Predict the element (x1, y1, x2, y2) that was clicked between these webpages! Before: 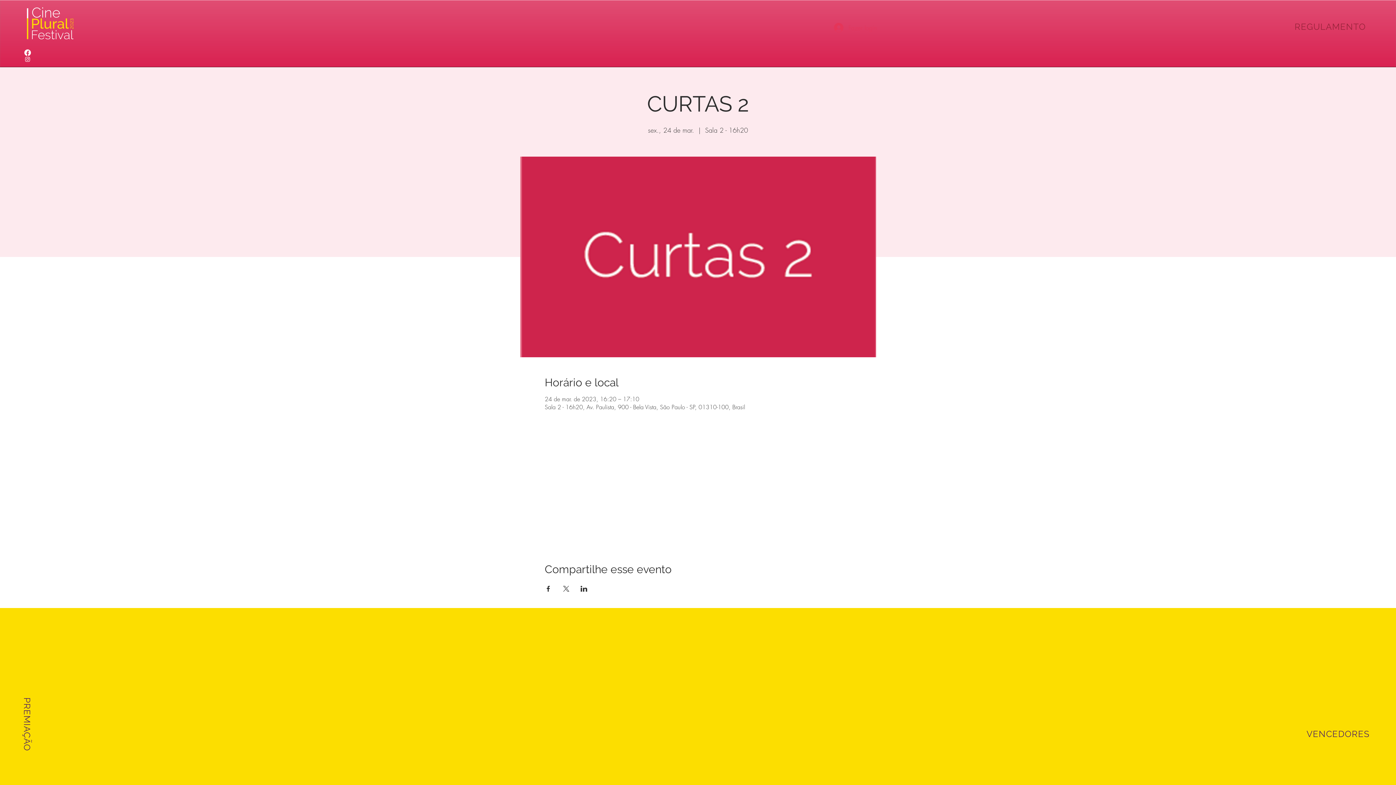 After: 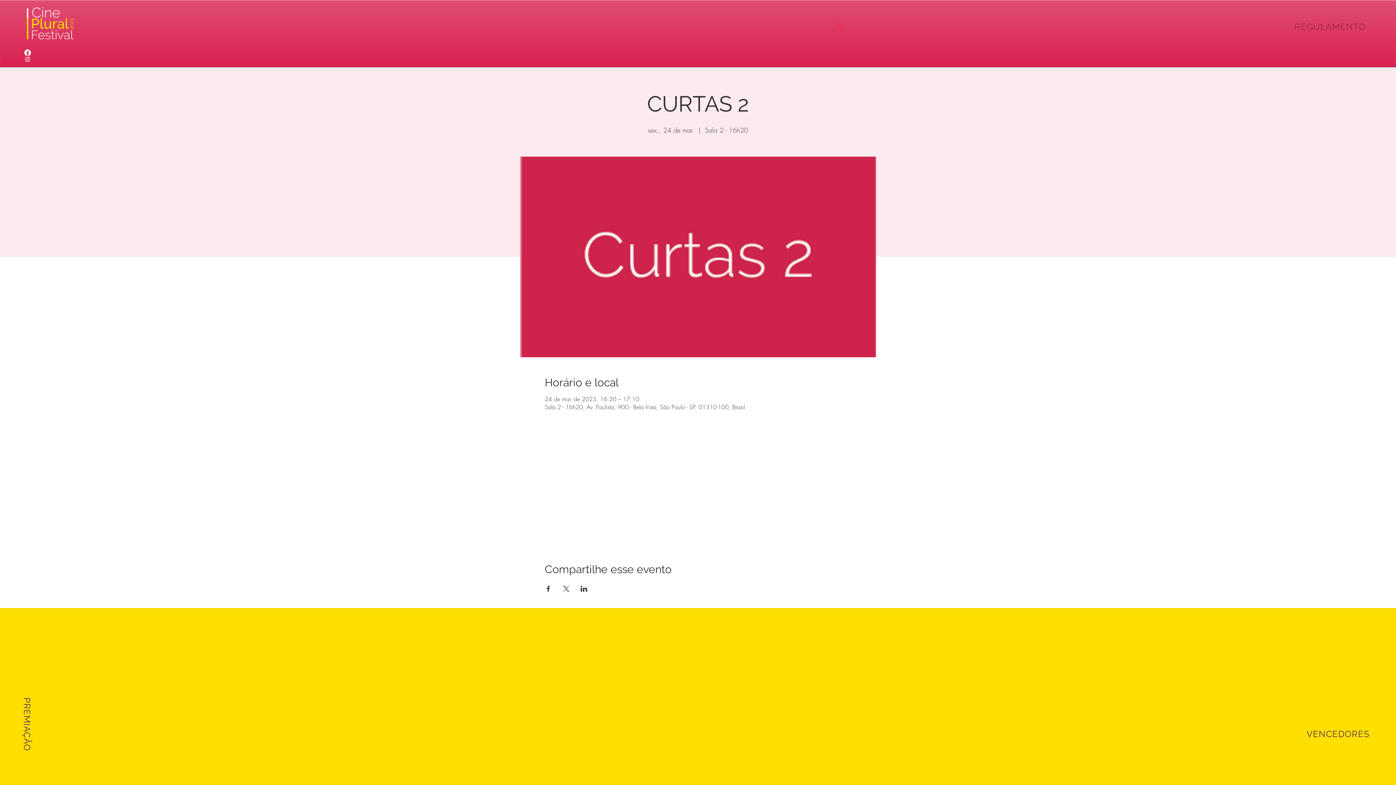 Action: label: Facebook bbox: (24, 49, 30, 56)